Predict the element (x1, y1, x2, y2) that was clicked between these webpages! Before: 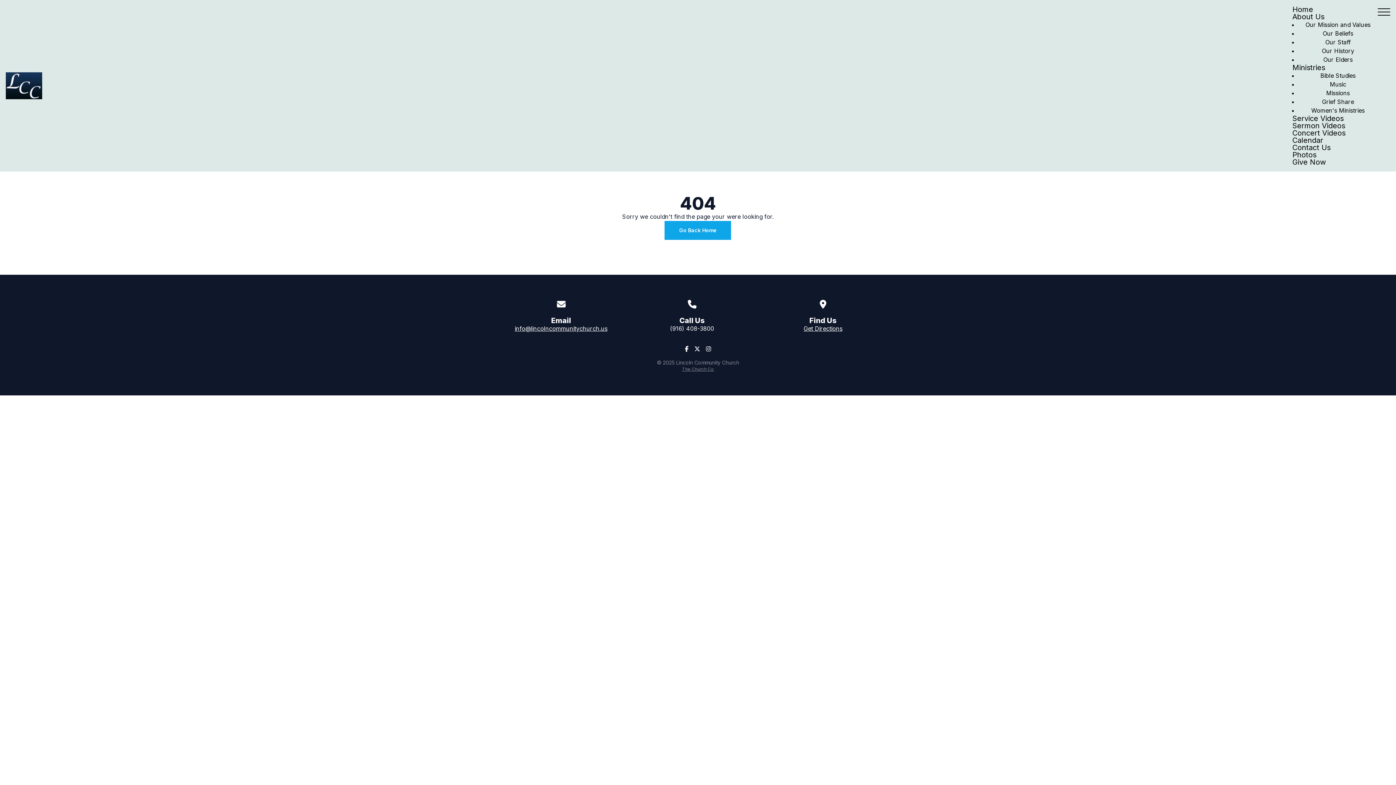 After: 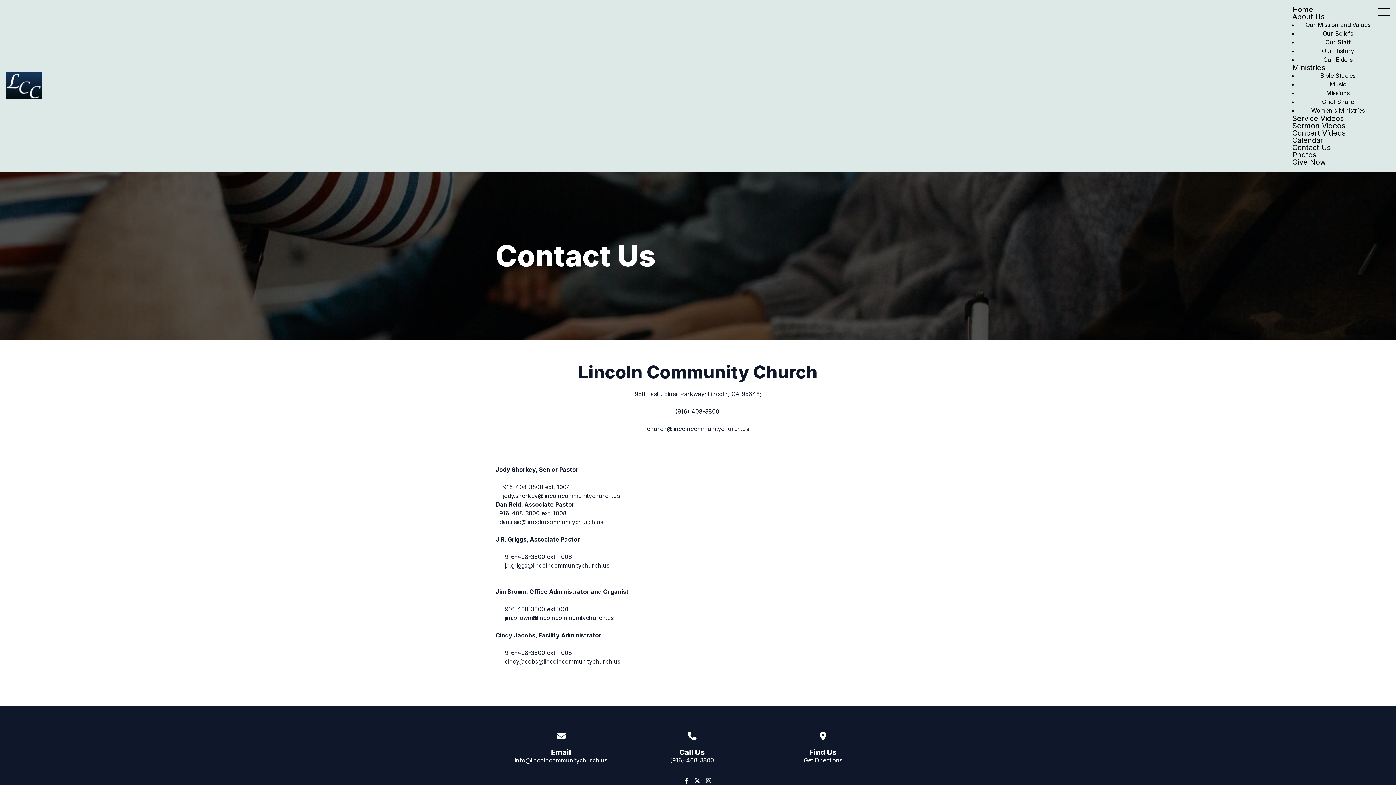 Action: label: Contact Us bbox: (1292, 144, 1378, 151)